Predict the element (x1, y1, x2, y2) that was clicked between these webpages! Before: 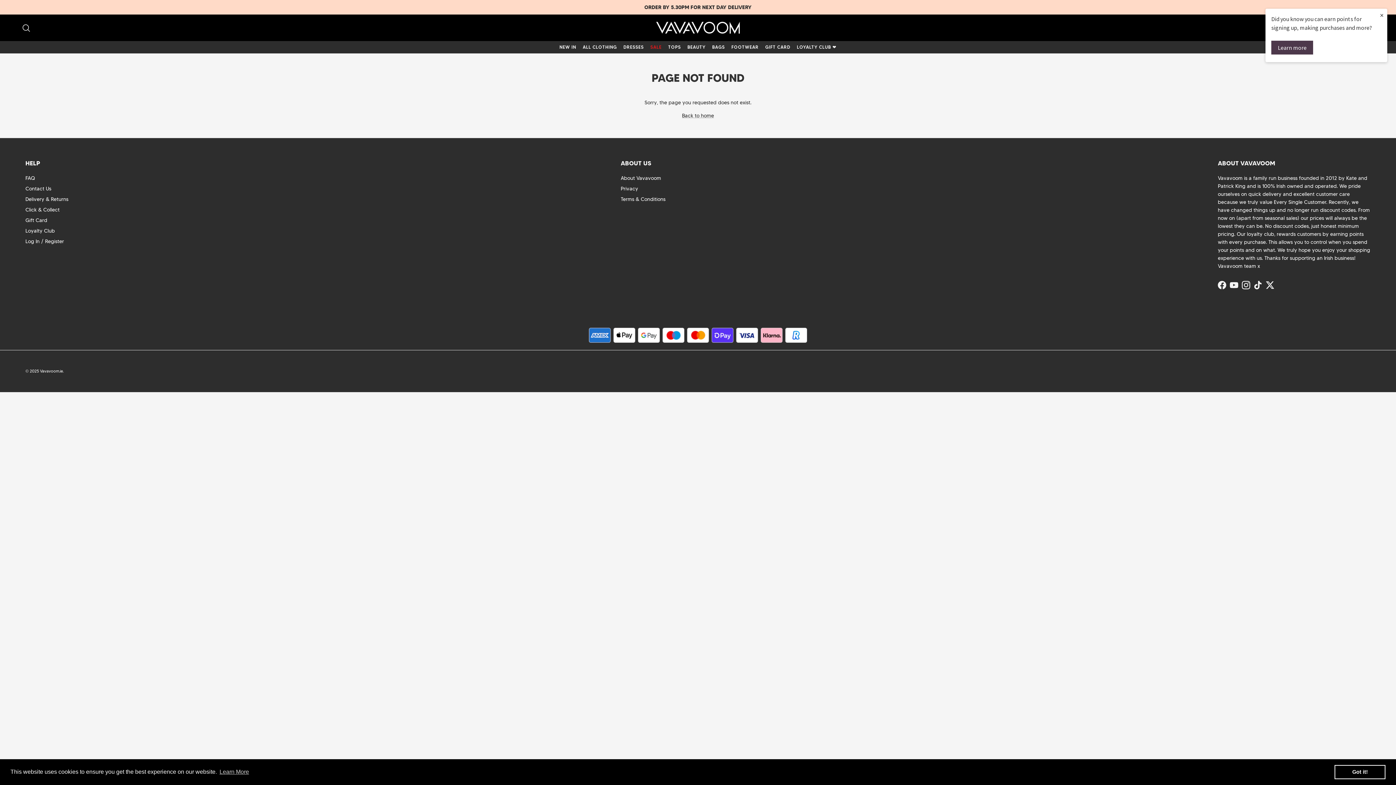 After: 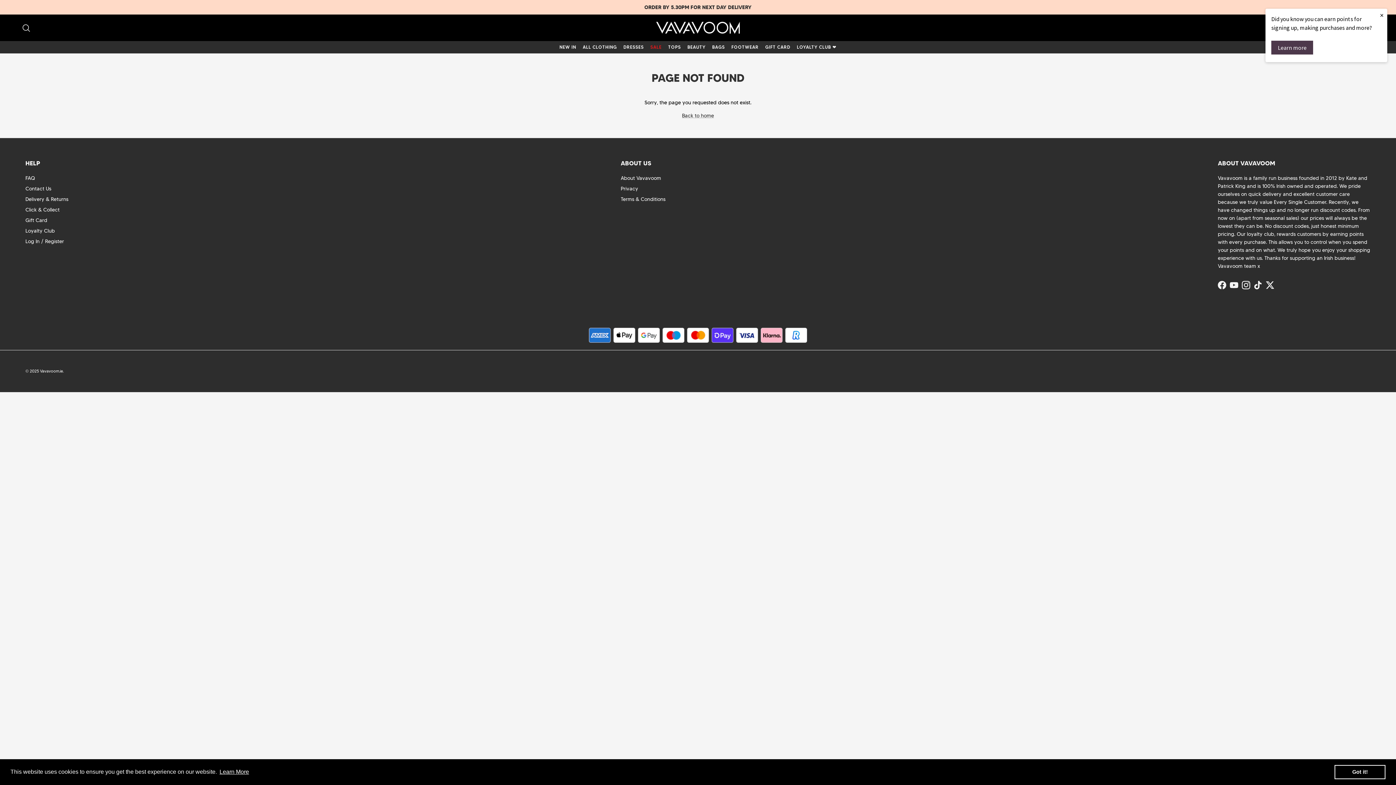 Action: label: learn more about cookies bbox: (218, 766, 250, 777)